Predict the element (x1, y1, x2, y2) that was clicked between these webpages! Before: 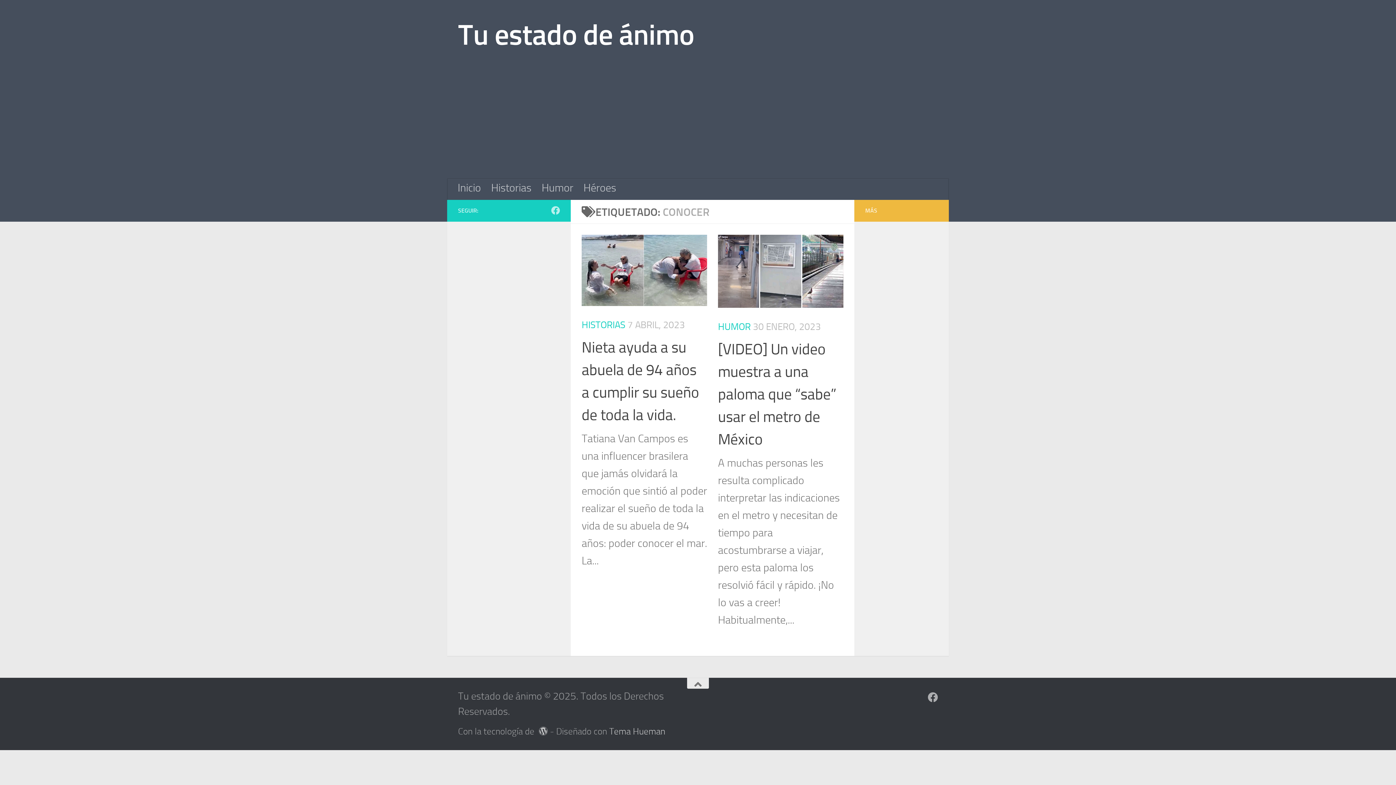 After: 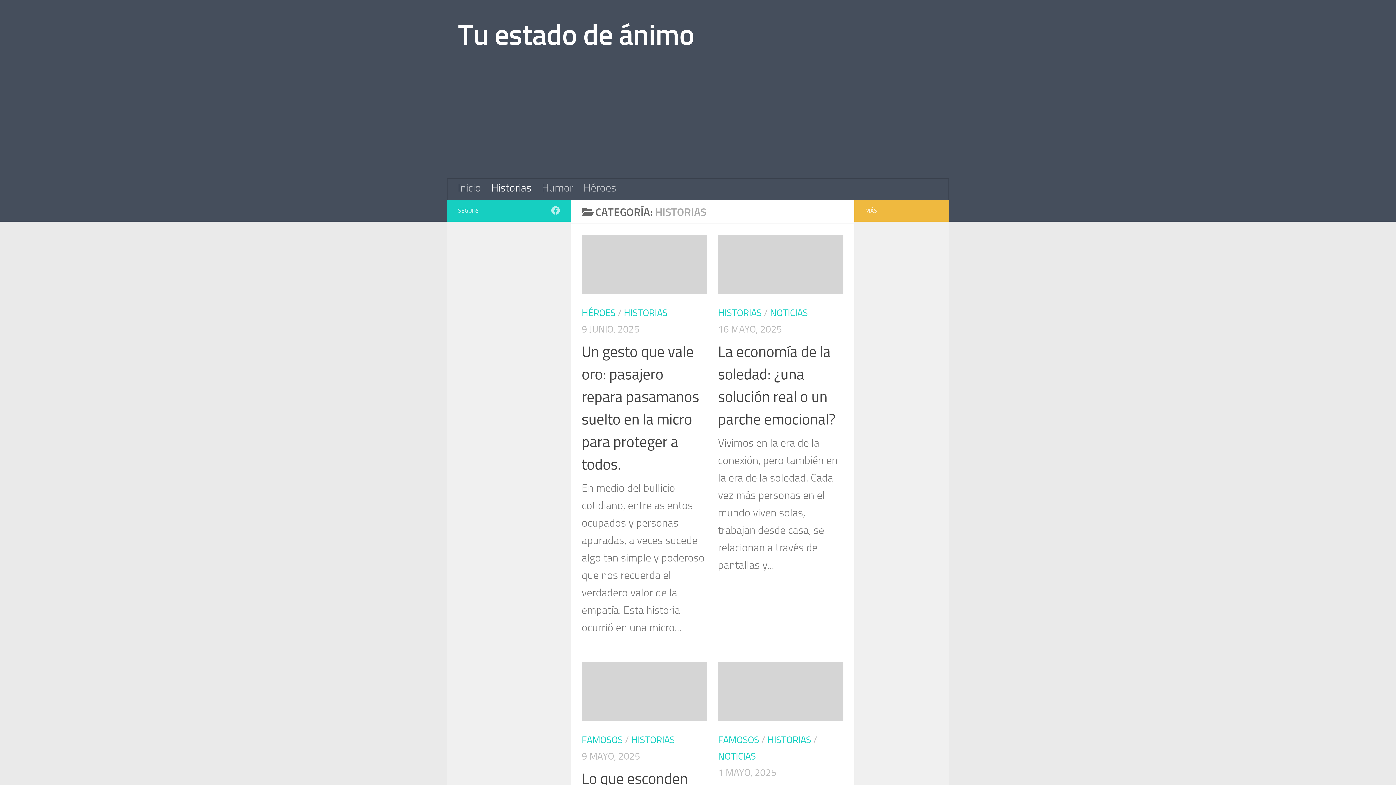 Action: bbox: (581, 319, 625, 331) label: HISTORIAS